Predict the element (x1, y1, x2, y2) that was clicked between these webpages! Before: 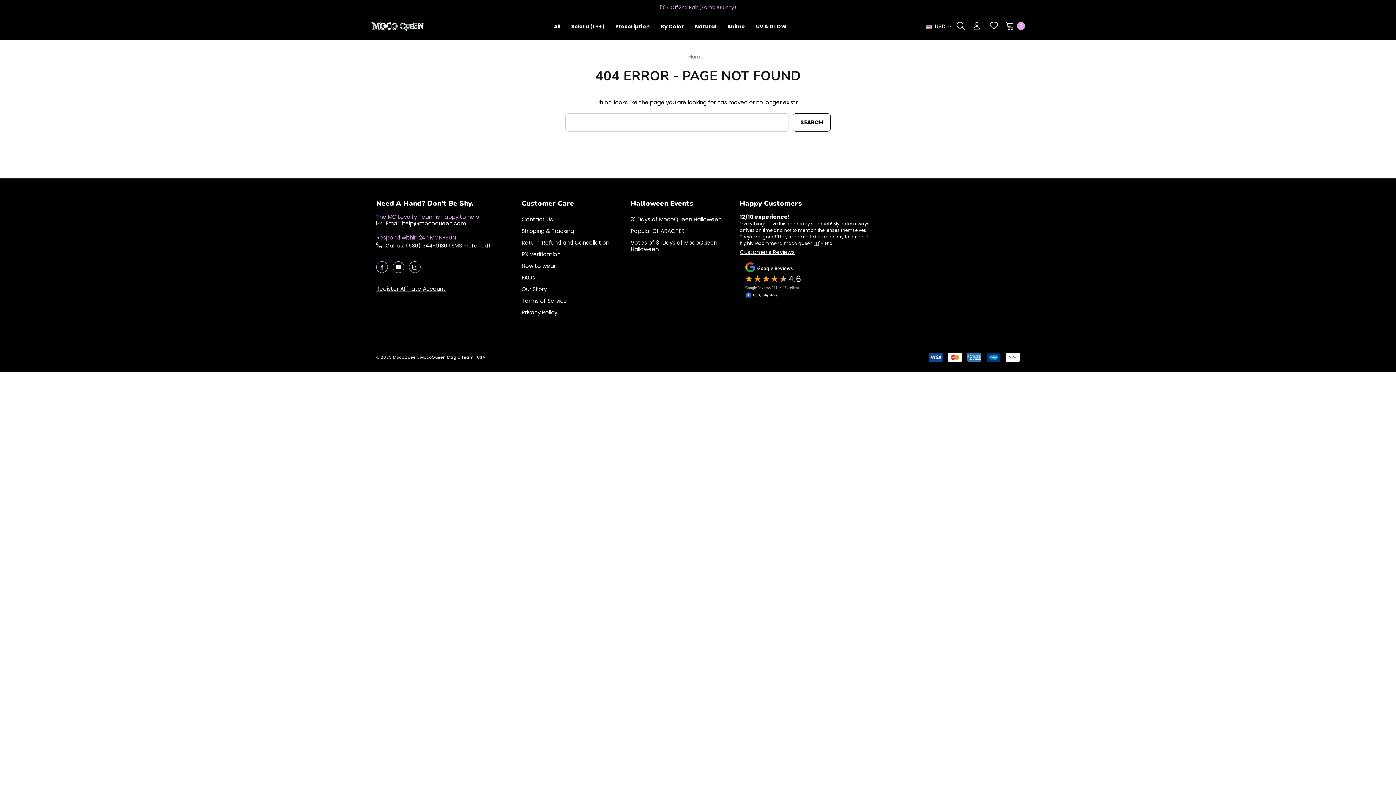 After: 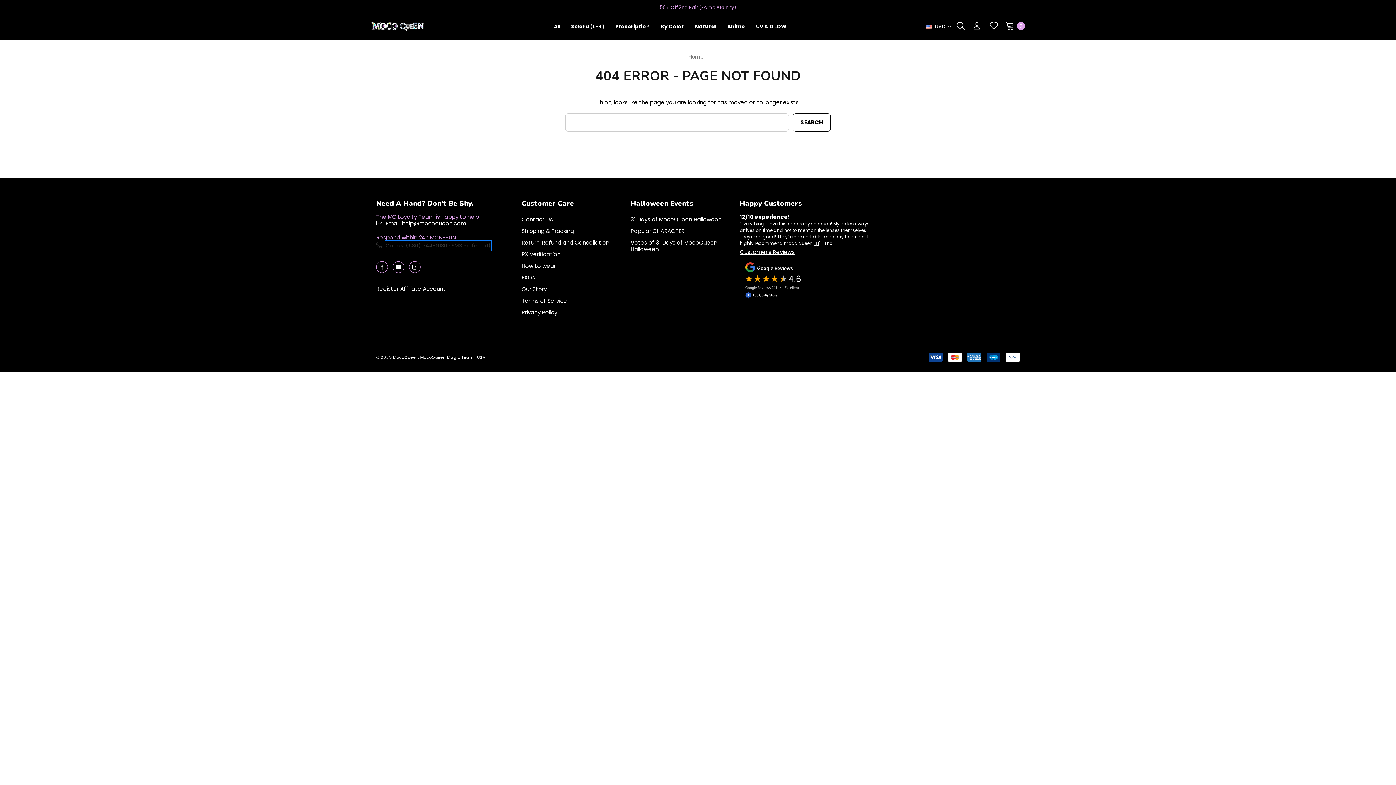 Action: bbox: (385, 241, 490, 250) label: Call us: ‪(636) 344-9136‬ (SMS Preferred)